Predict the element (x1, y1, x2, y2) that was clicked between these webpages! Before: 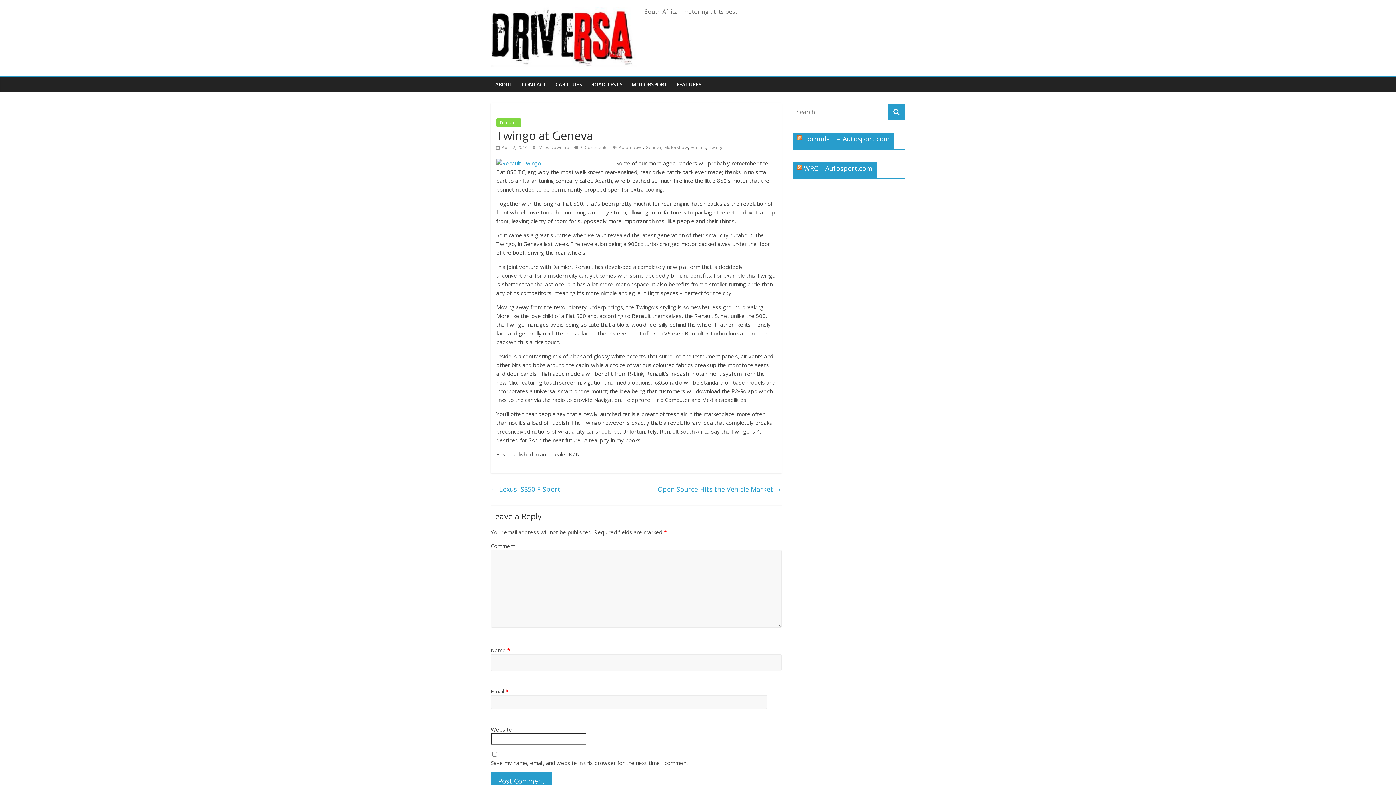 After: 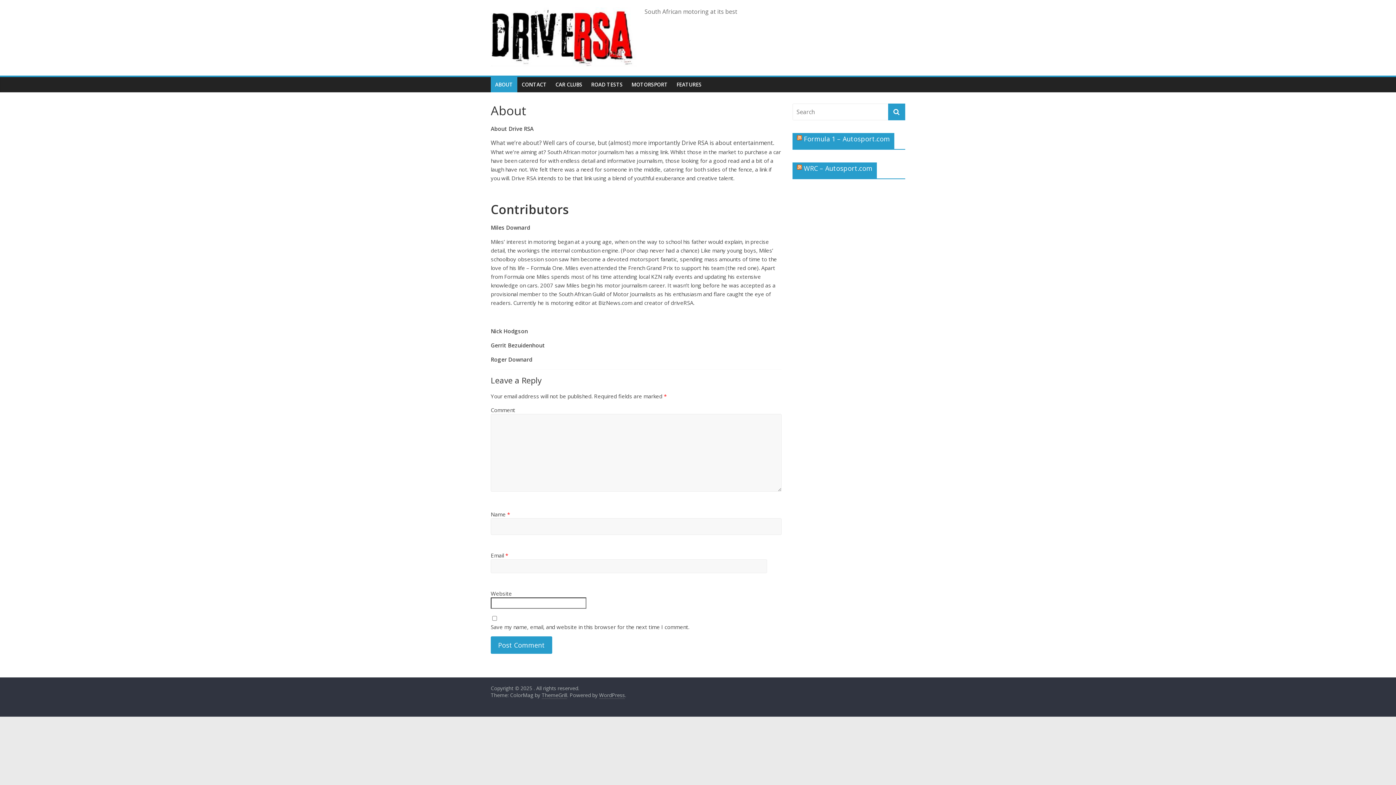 Action: bbox: (490, 77, 517, 92) label: ABOUT